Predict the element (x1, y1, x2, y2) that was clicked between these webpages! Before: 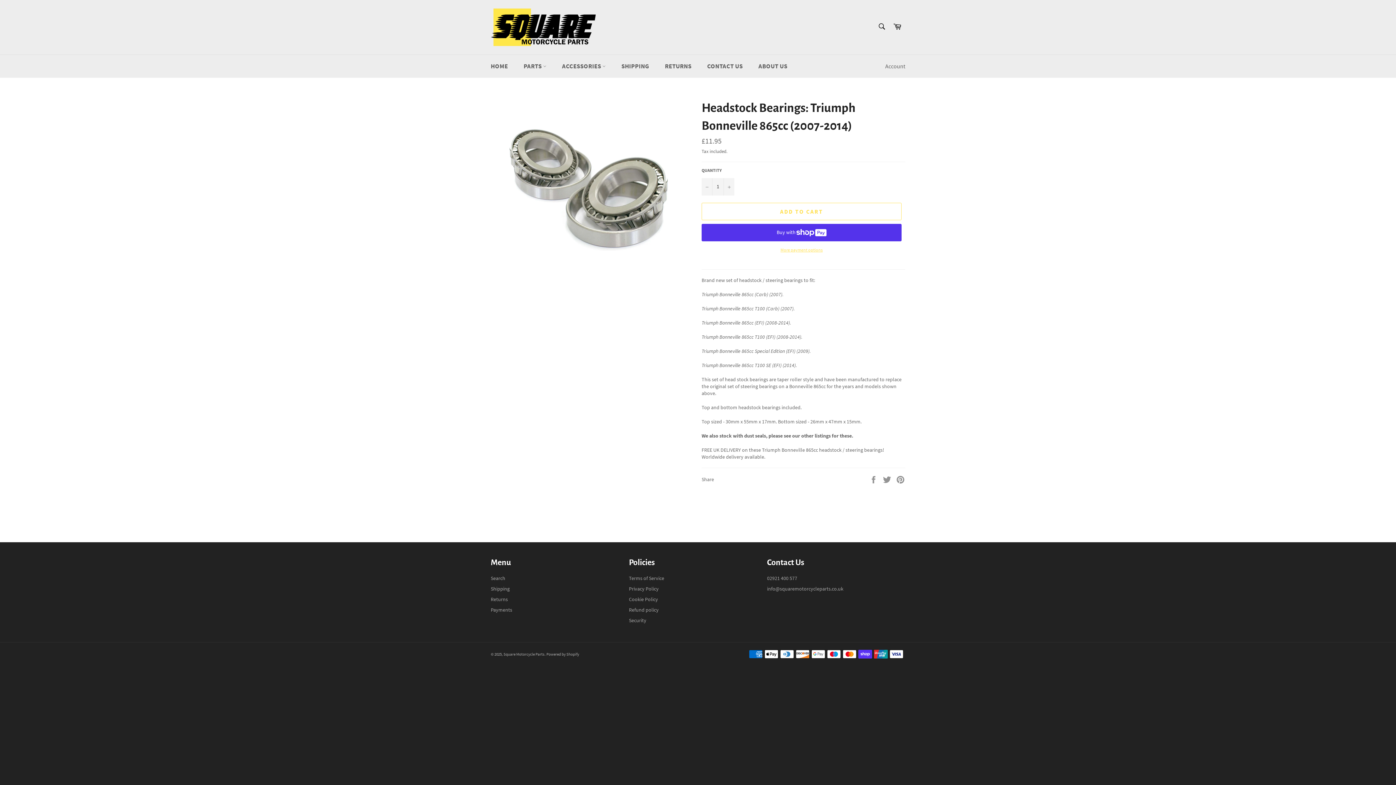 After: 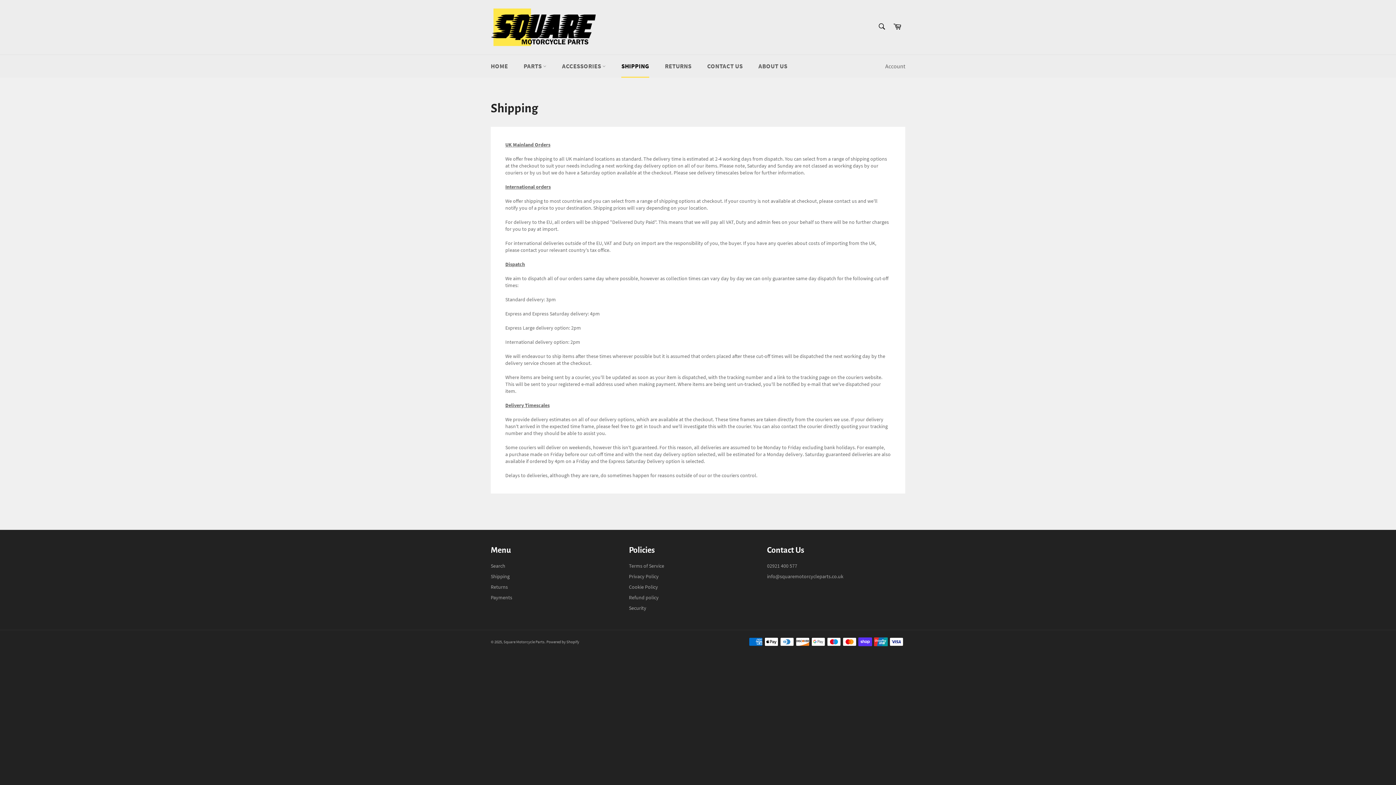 Action: label: SHIPPING bbox: (614, 54, 656, 77)